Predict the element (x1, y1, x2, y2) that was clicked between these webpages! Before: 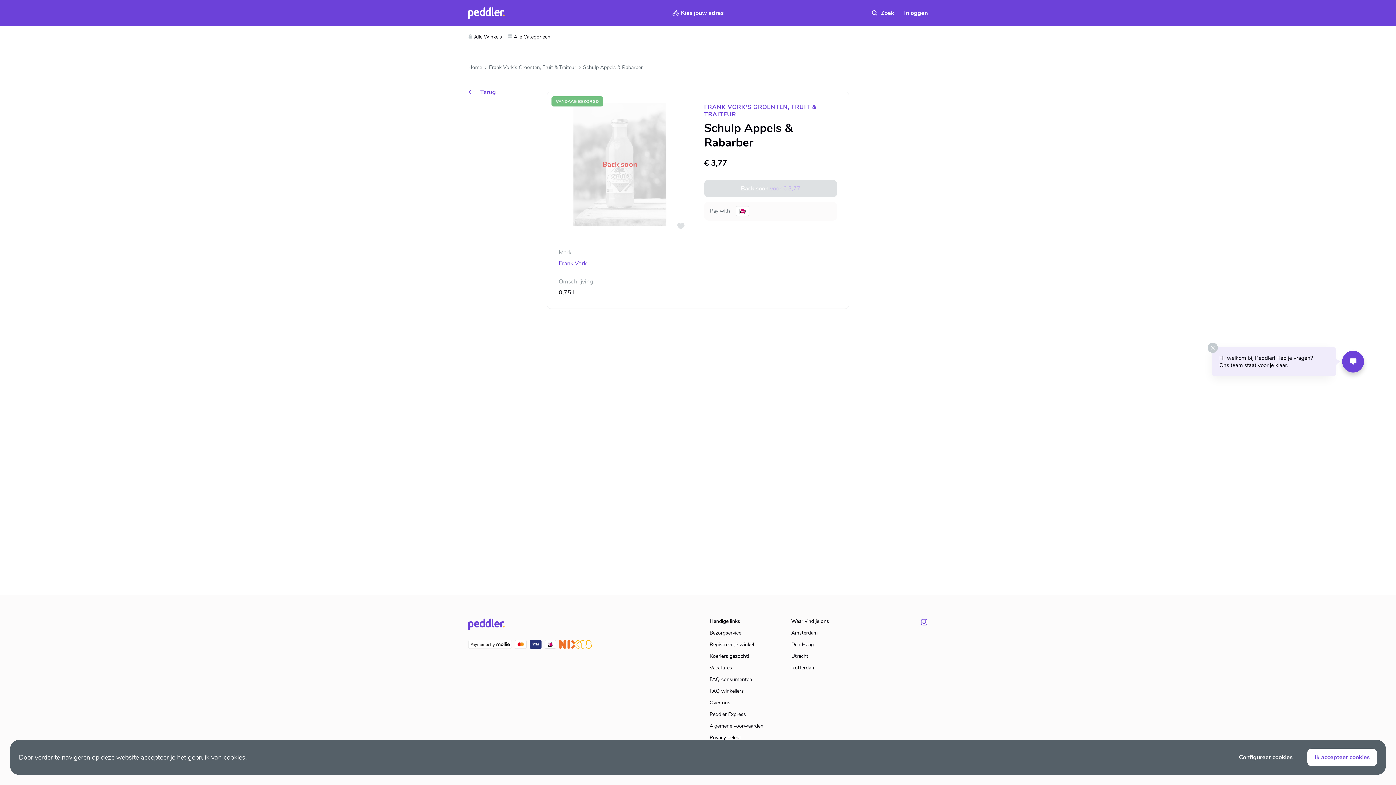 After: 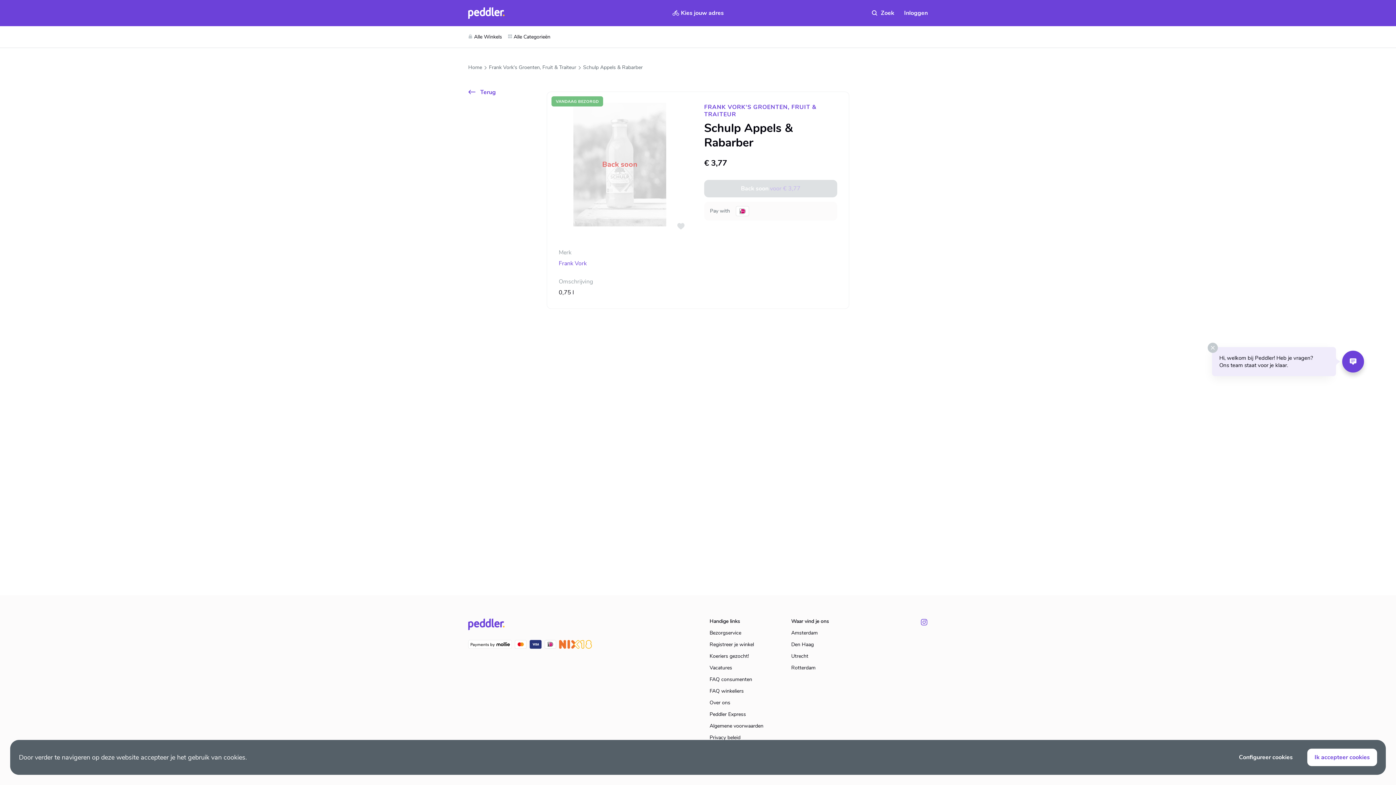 Action: bbox: (709, 712, 785, 723) label: Peddler Express